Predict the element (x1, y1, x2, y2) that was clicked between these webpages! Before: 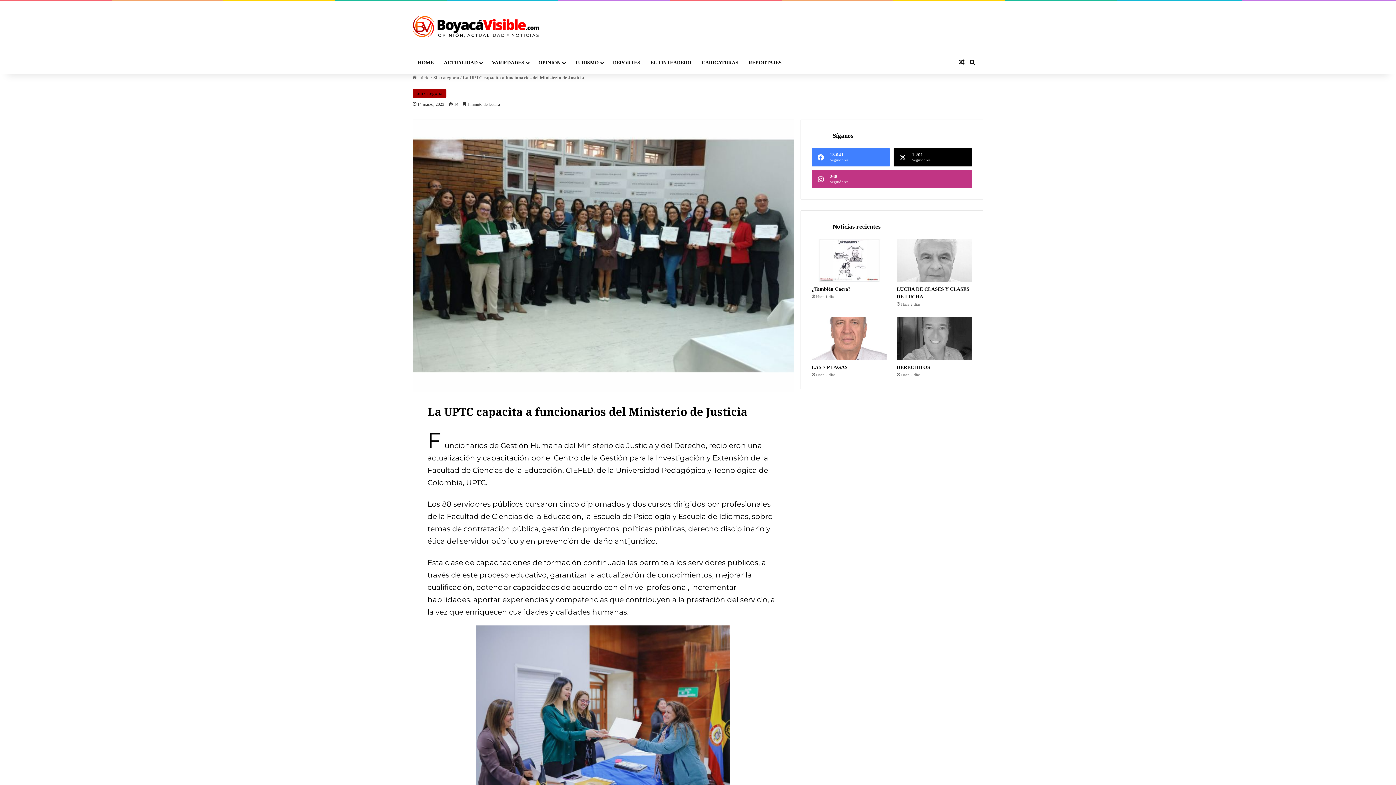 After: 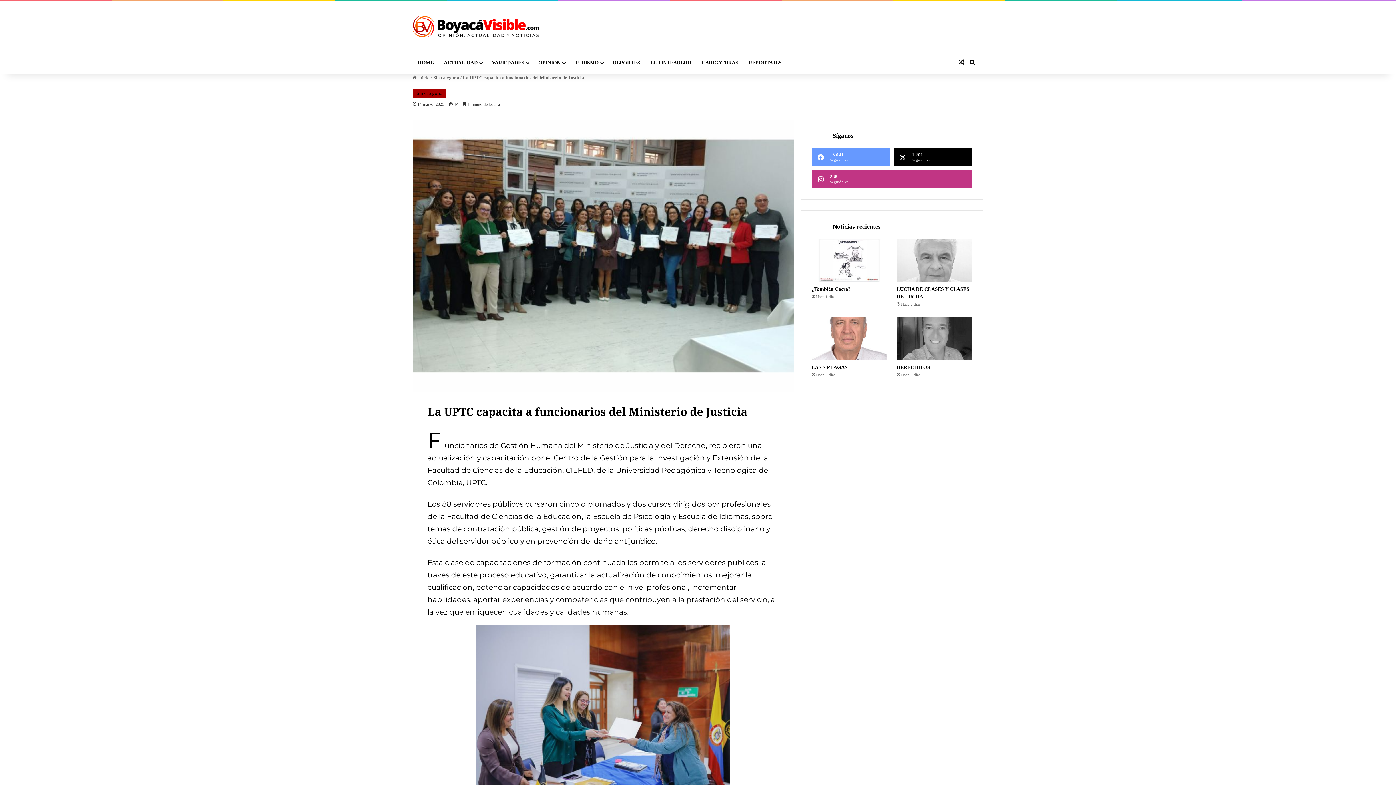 Action: label: 13.041
Seguidores bbox: (811, 148, 890, 166)